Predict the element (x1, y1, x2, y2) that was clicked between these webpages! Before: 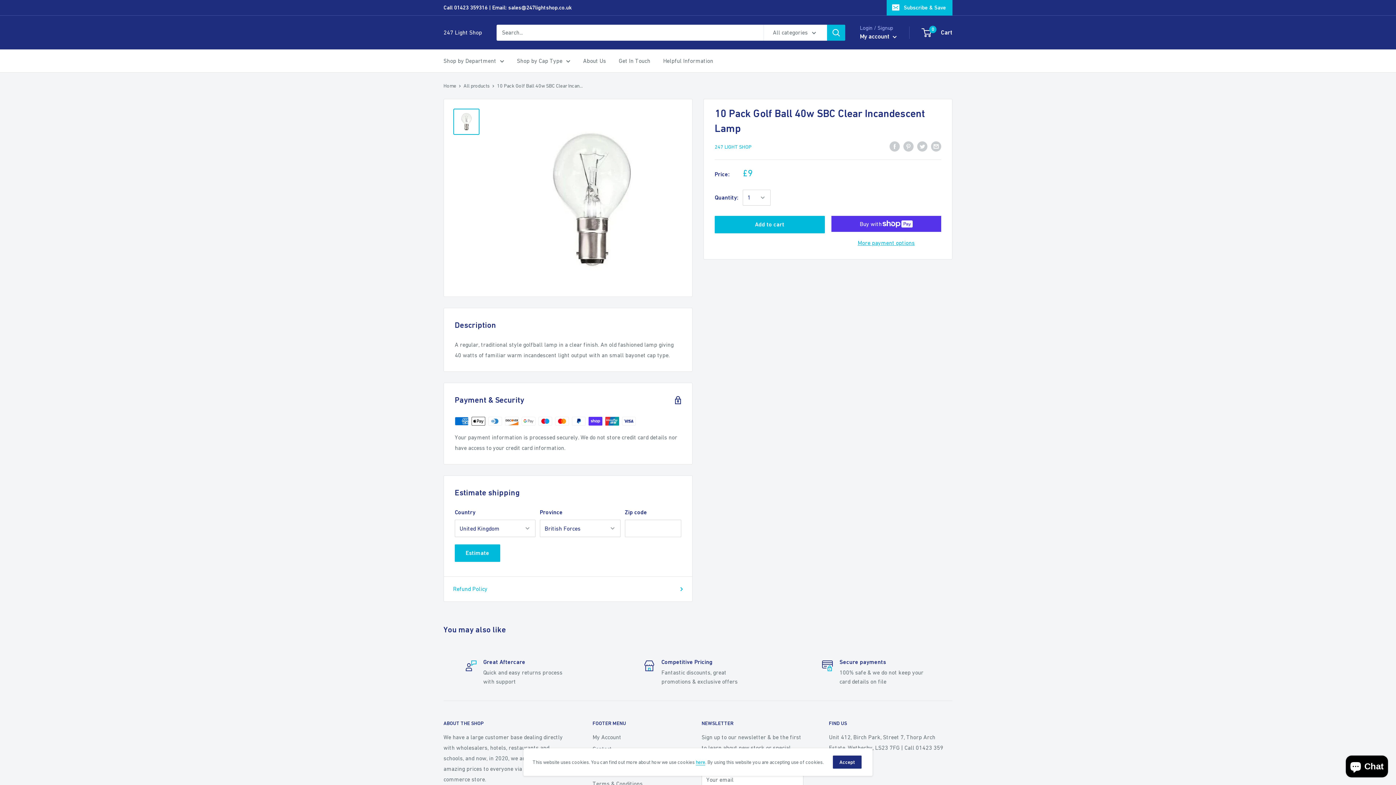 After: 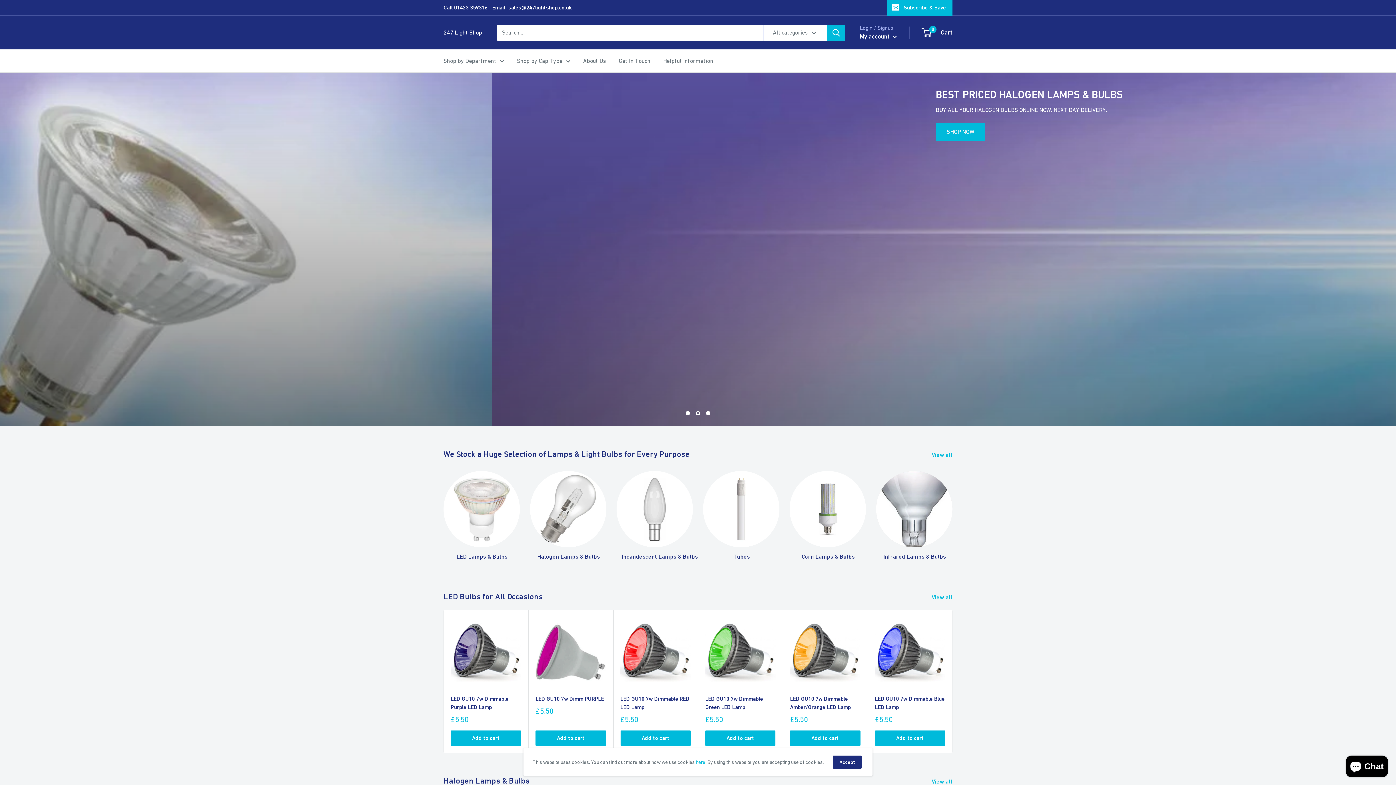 Action: label: Home bbox: (443, 82, 456, 88)